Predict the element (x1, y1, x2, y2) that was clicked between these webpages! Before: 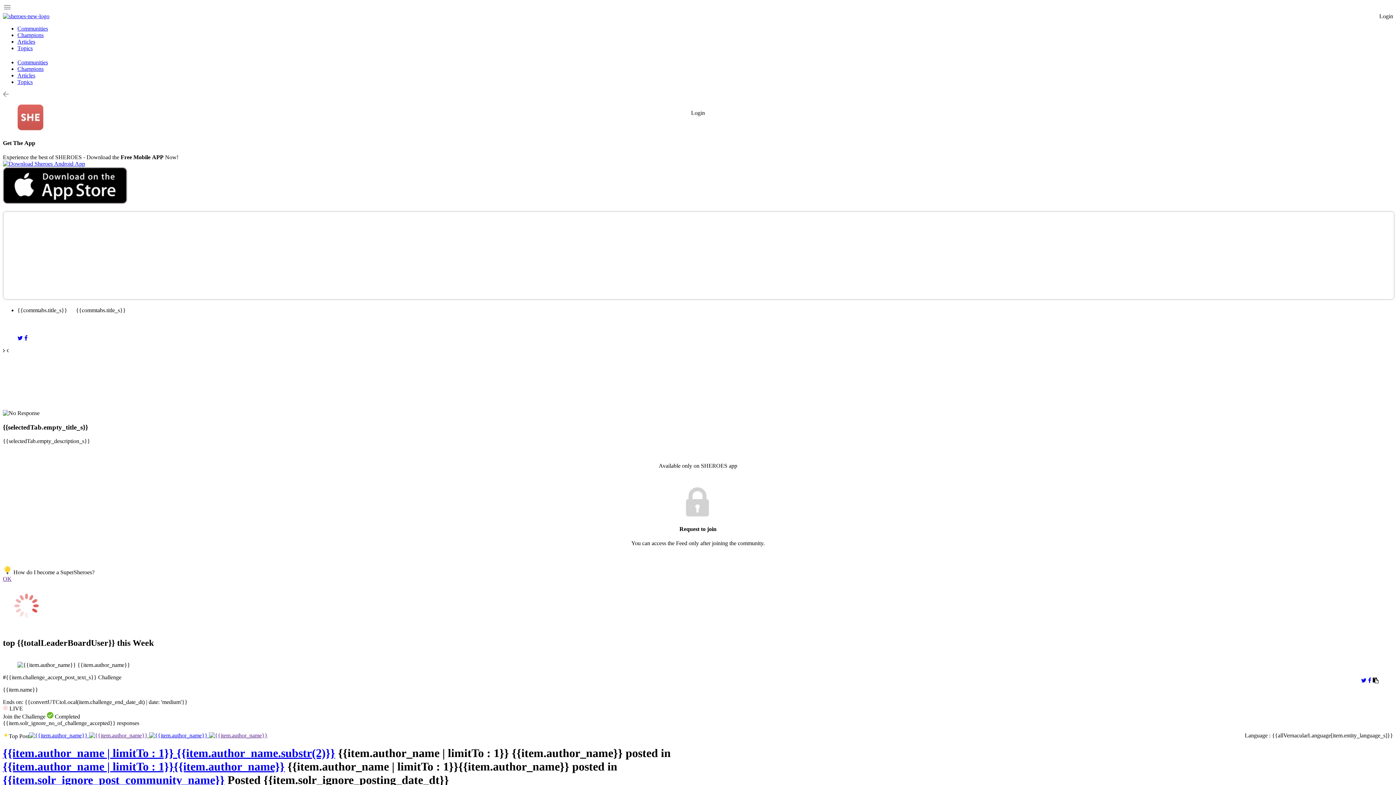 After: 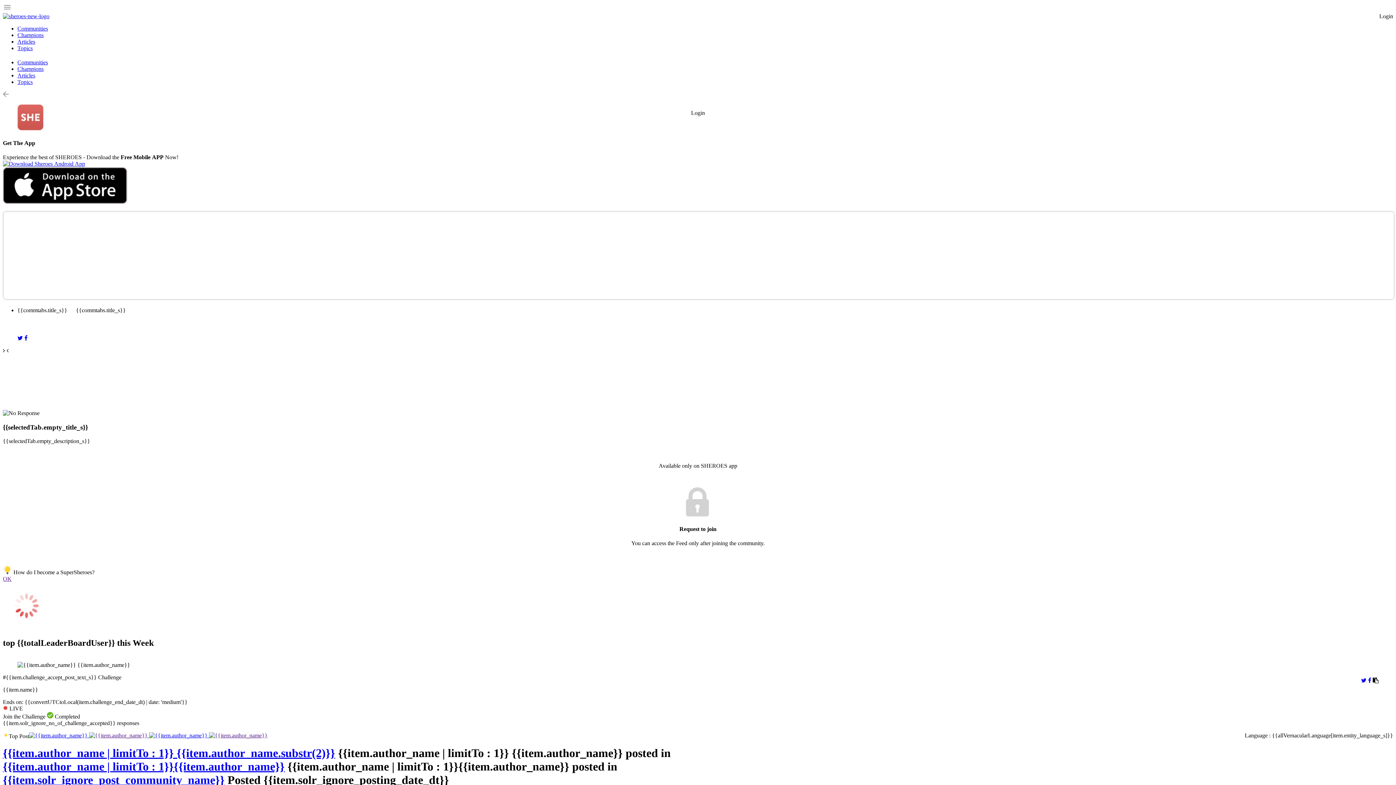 Action: bbox: (24, 335, 27, 341)